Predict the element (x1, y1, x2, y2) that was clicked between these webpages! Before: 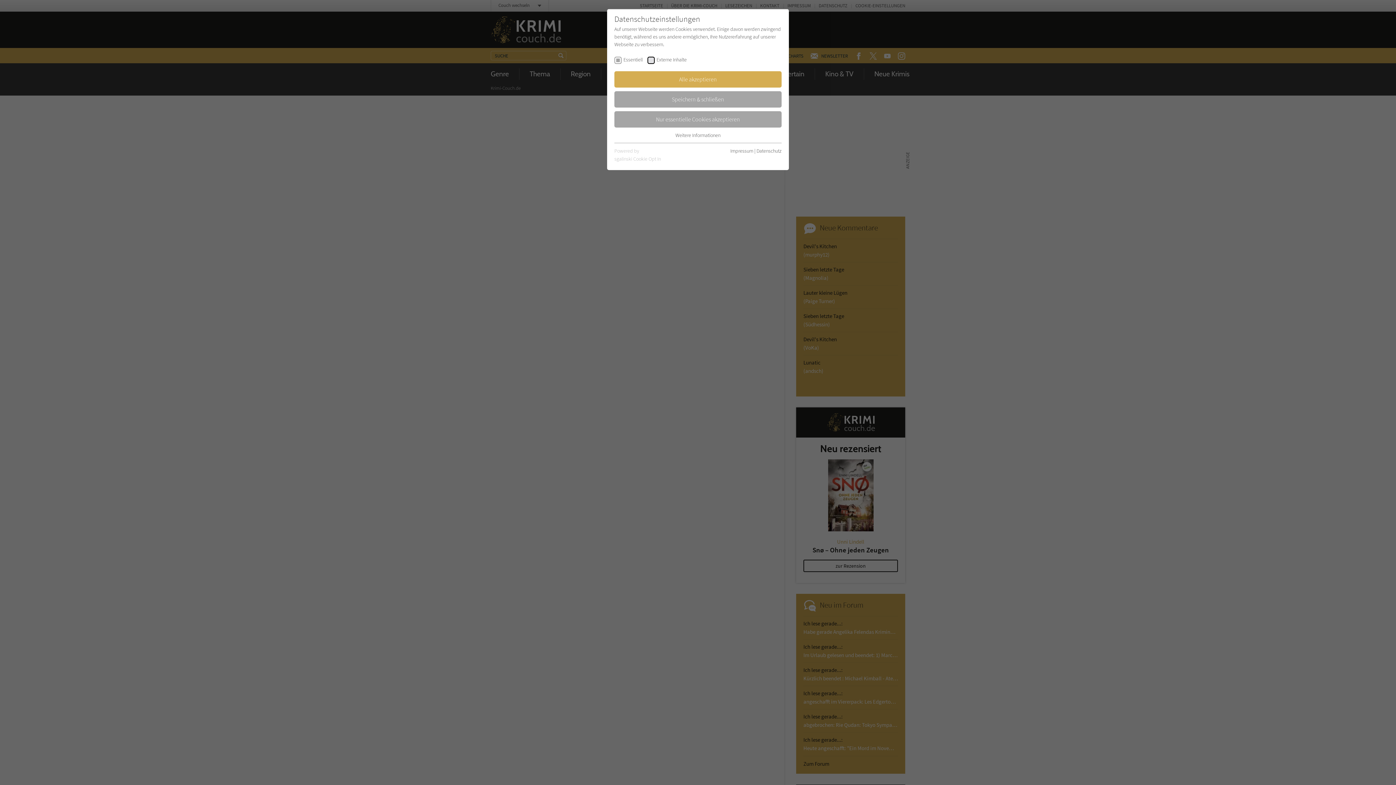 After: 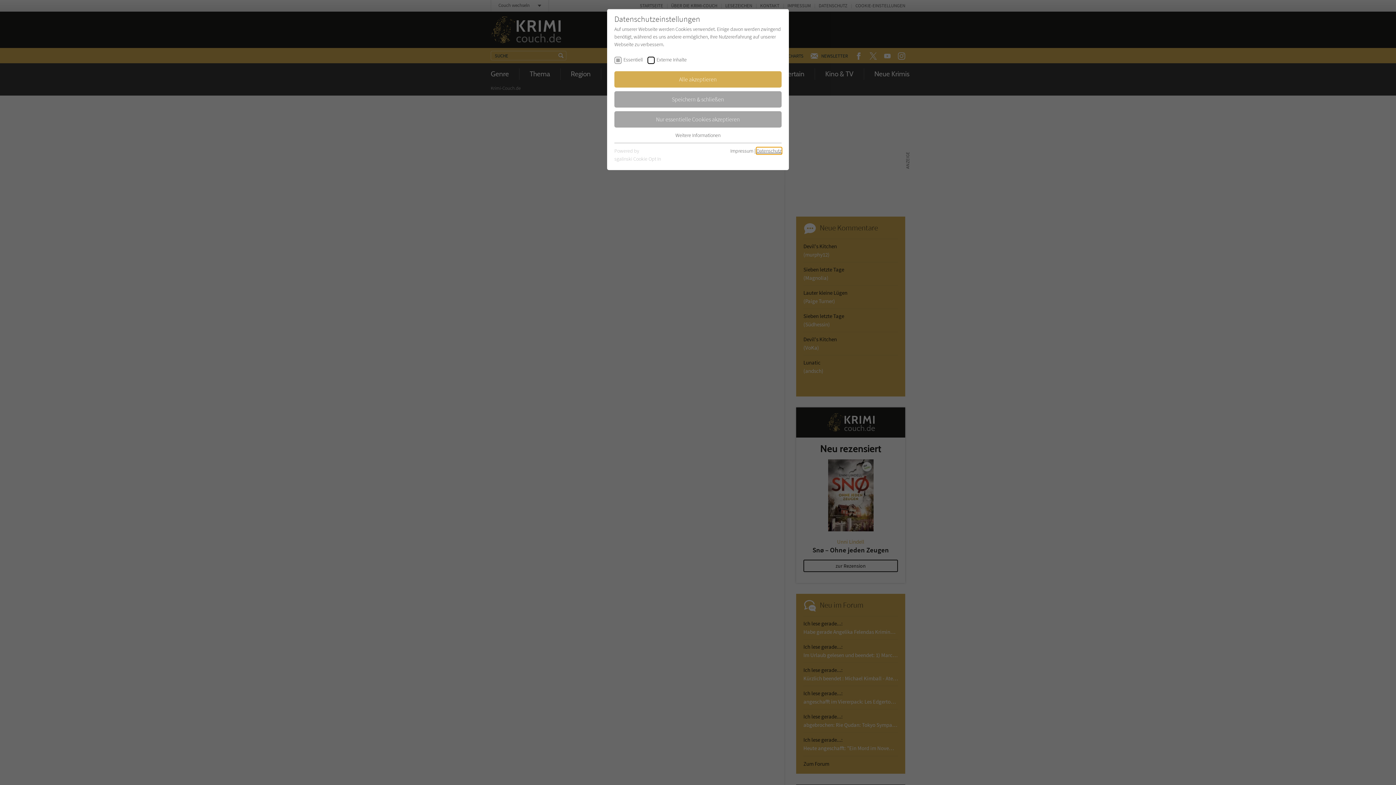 Action: bbox: (756, 147, 781, 154) label: Datenschutz